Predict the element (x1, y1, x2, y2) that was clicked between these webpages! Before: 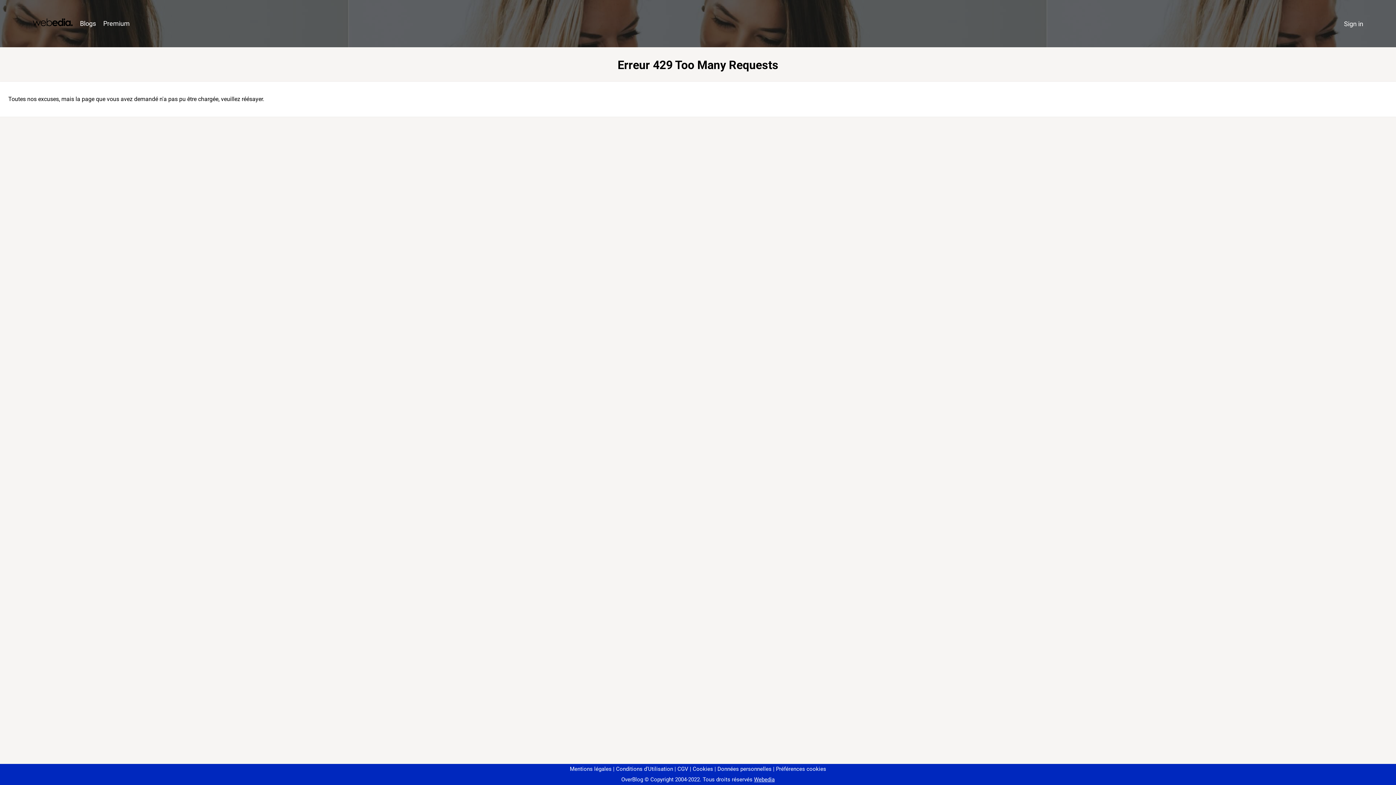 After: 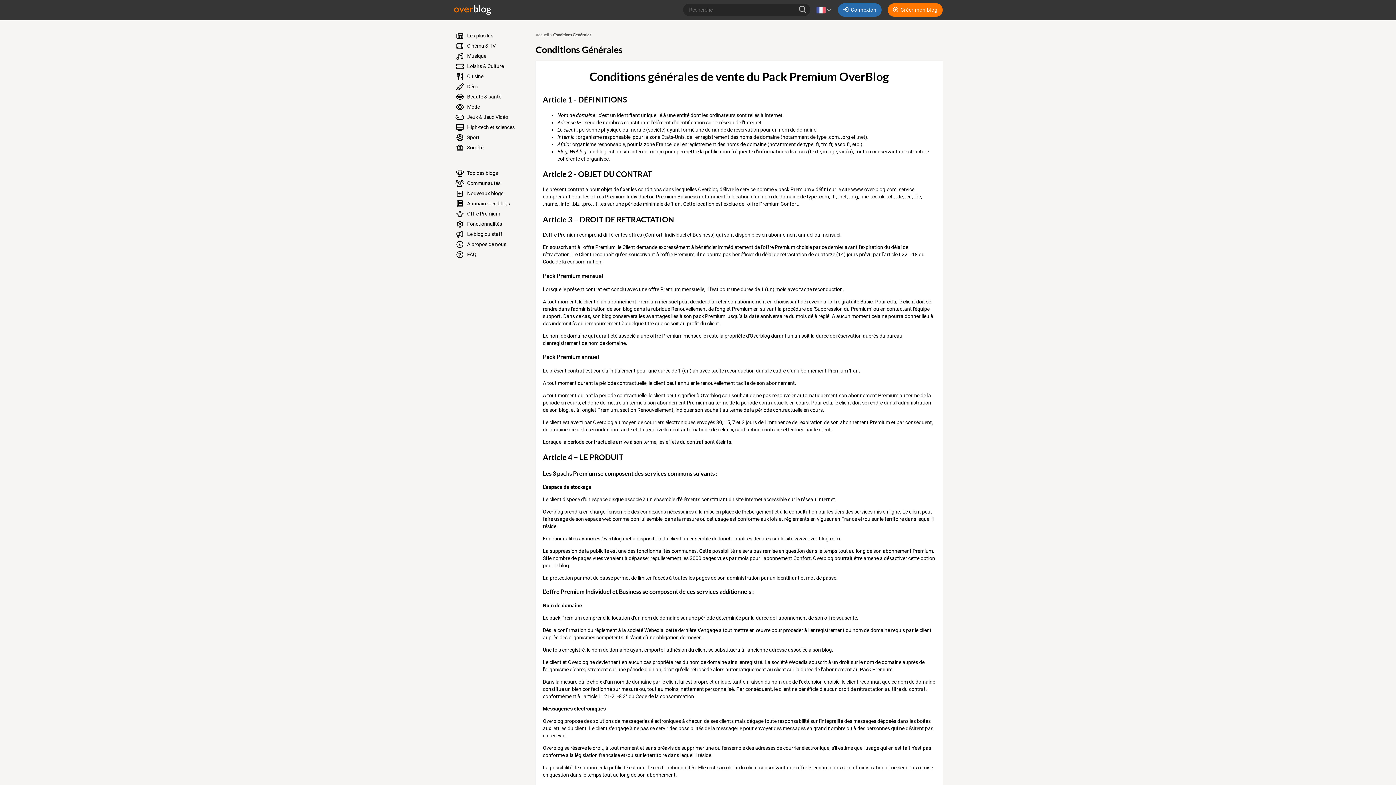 Action: label: CGV bbox: (674, 766, 688, 772)